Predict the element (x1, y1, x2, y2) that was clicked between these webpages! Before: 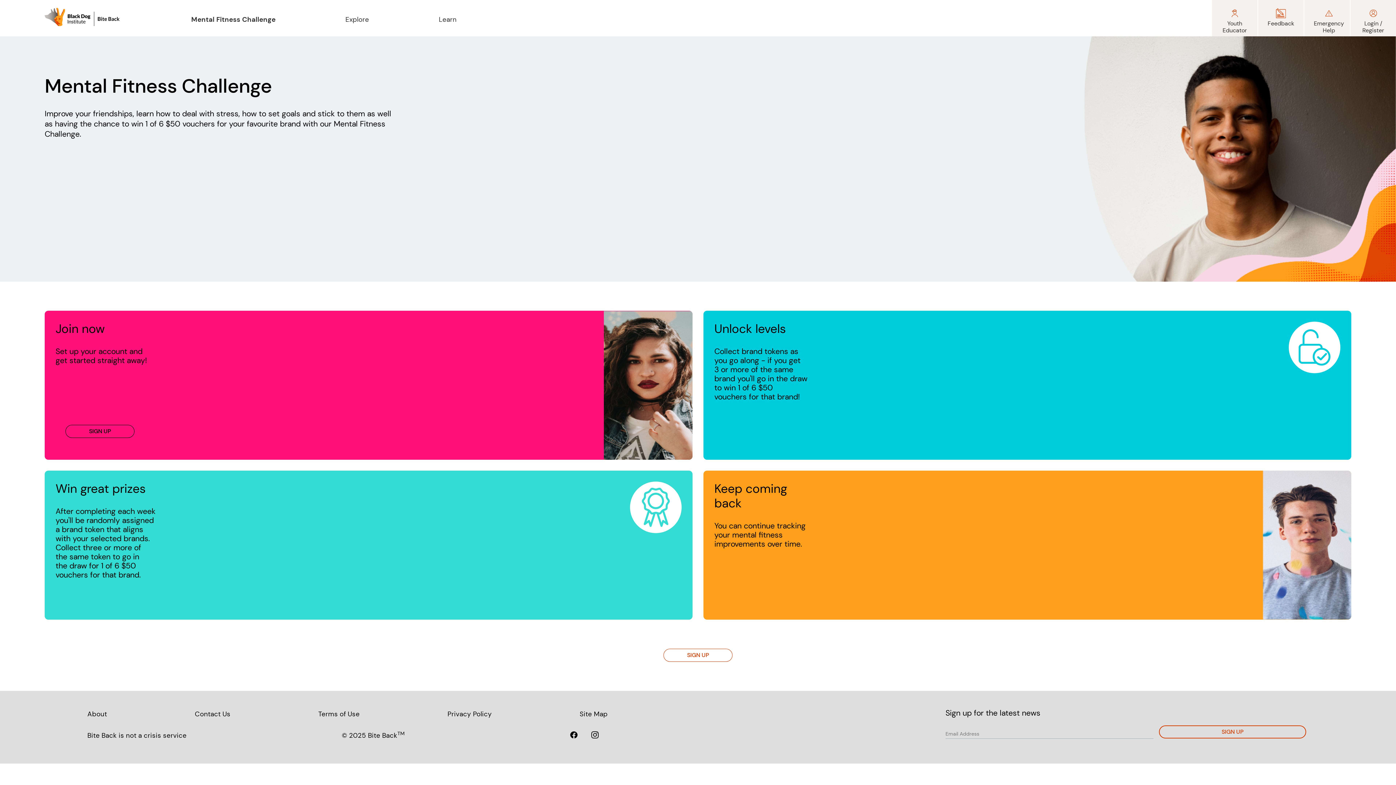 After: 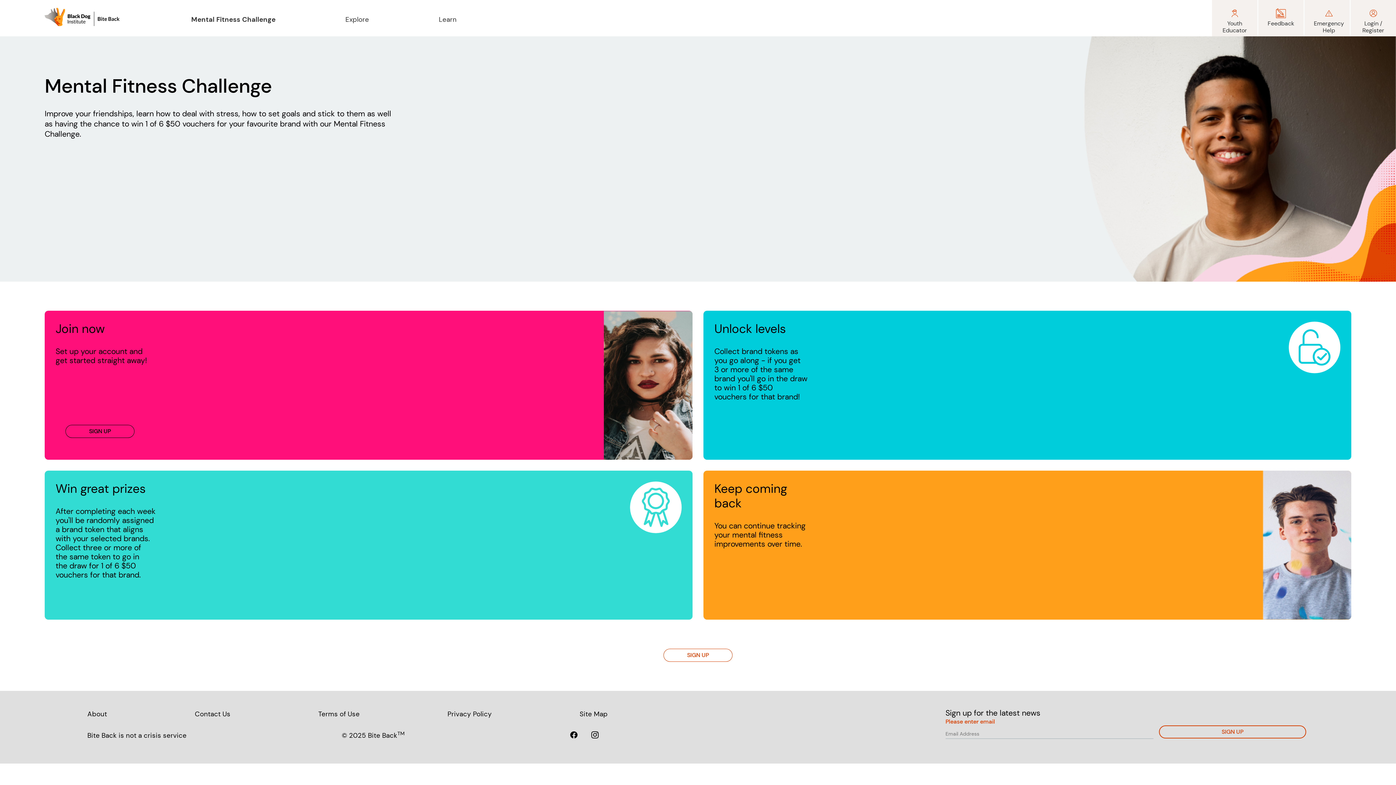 Action: label: SIGN UP bbox: (1159, 725, 1306, 738)